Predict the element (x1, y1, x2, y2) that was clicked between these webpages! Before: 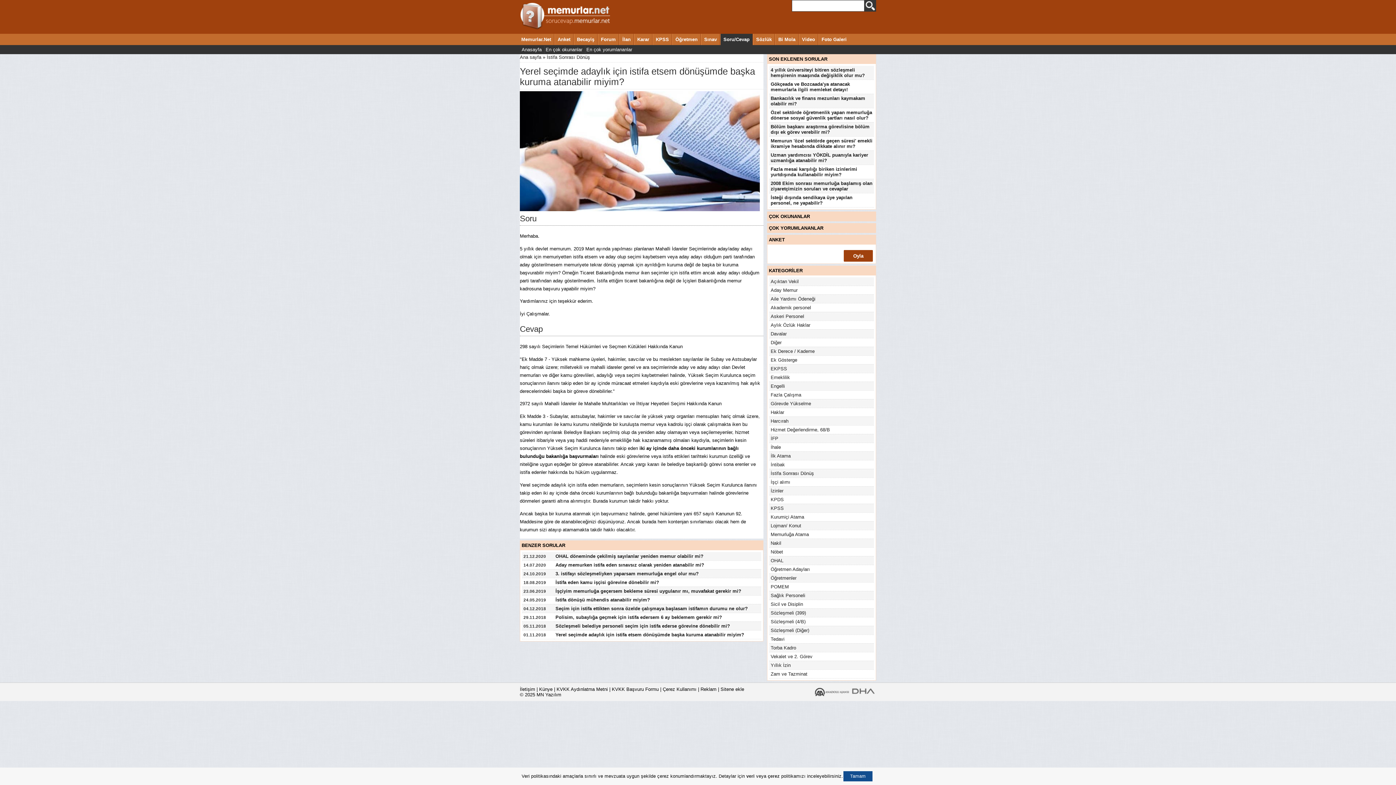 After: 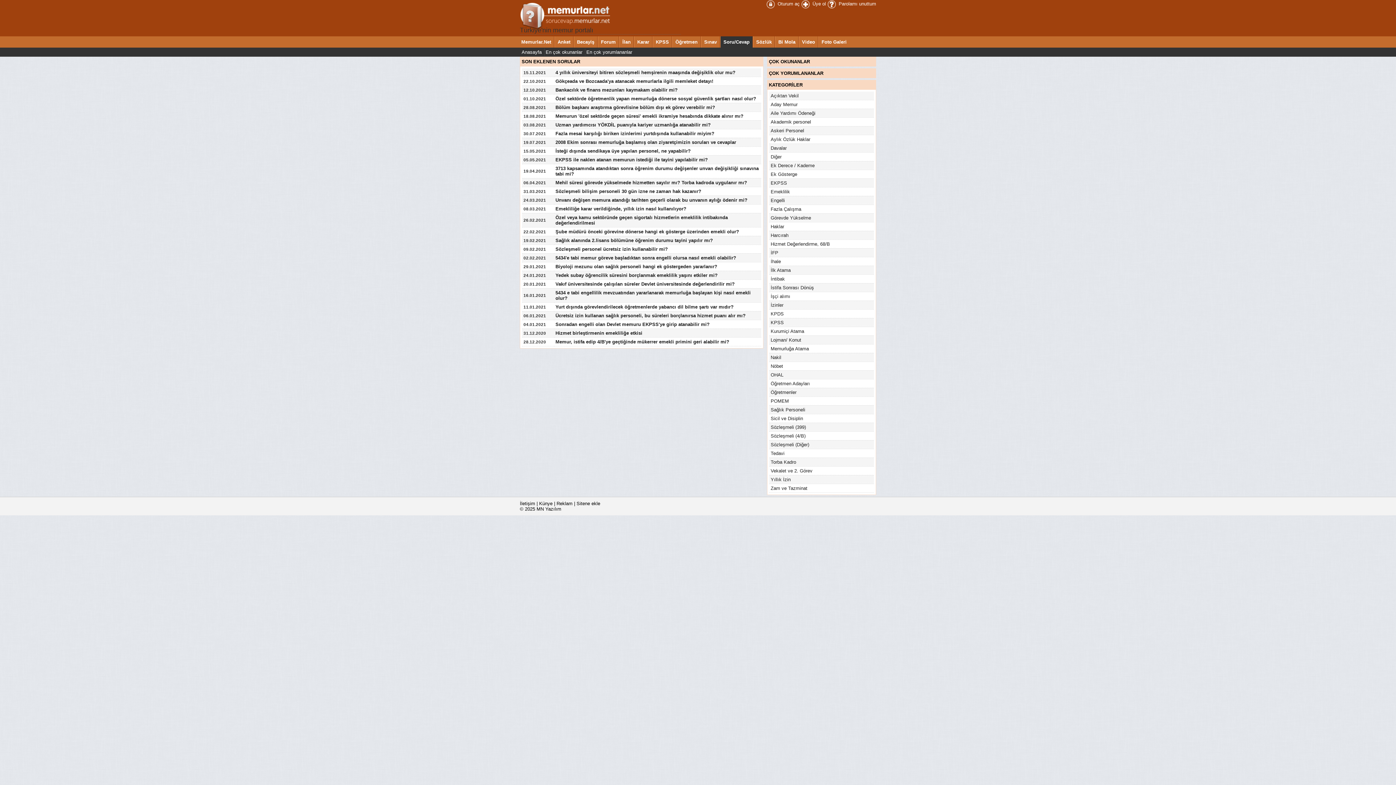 Action: bbox: (720, 33, 753, 45) label: Soru/Cevap